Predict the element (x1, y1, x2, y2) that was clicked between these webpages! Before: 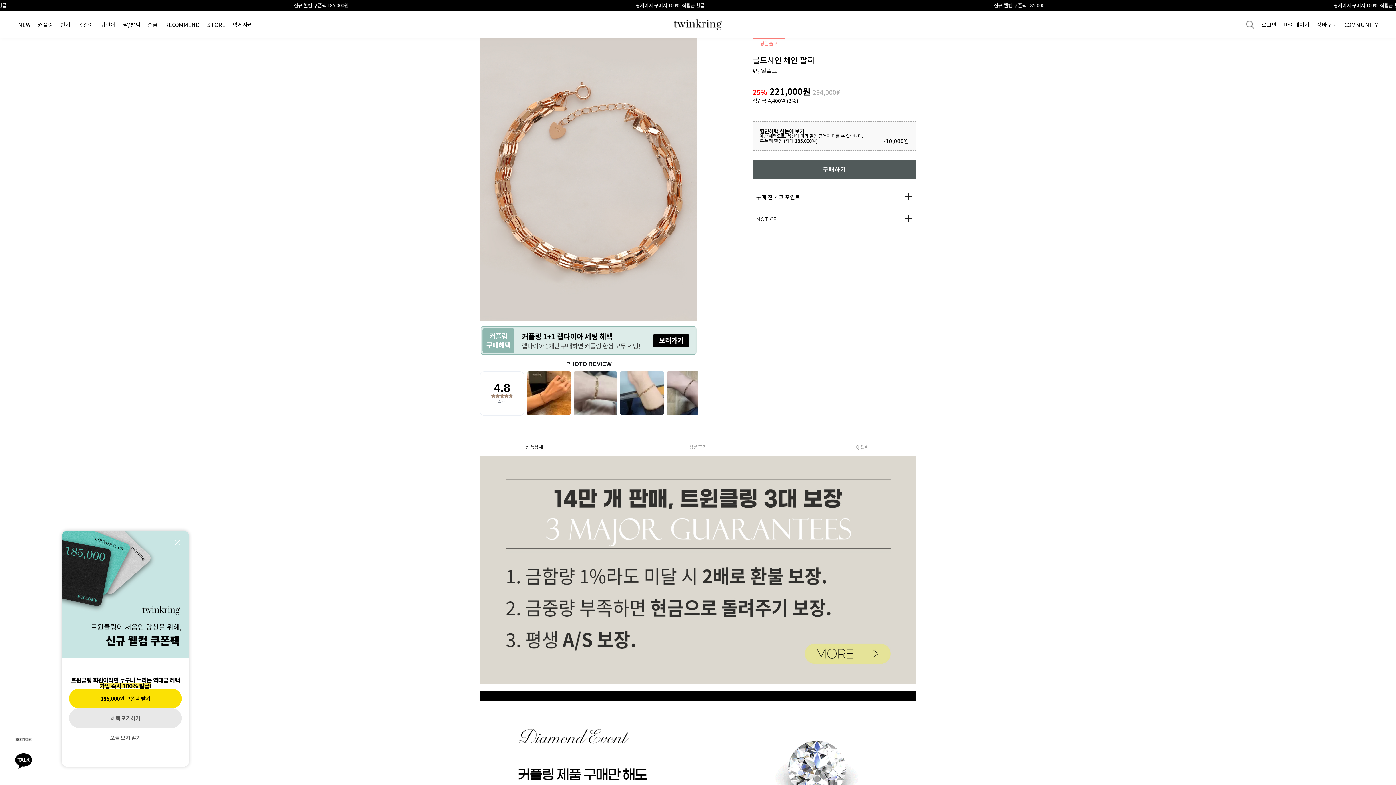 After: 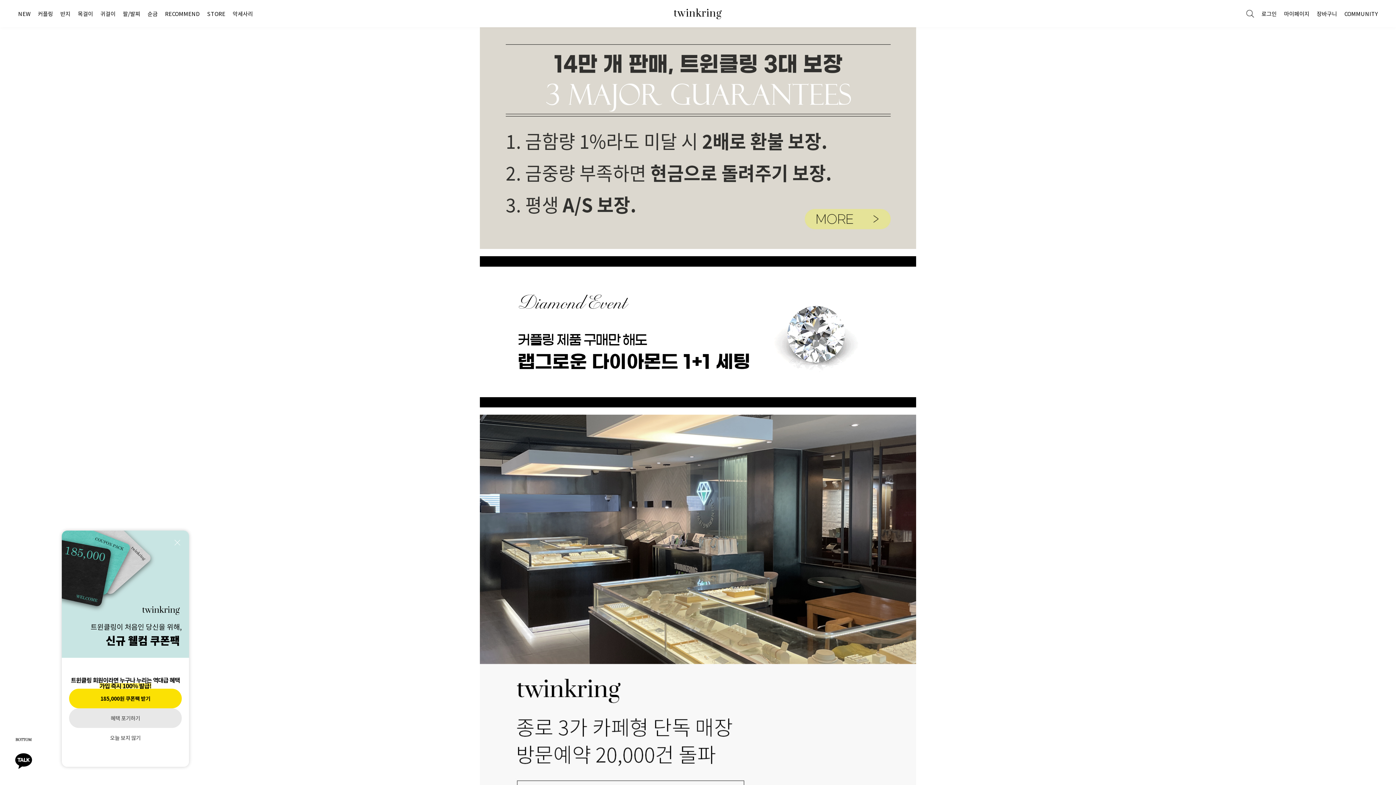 Action: bbox: (480, 437, 589, 456) label: 상품상세